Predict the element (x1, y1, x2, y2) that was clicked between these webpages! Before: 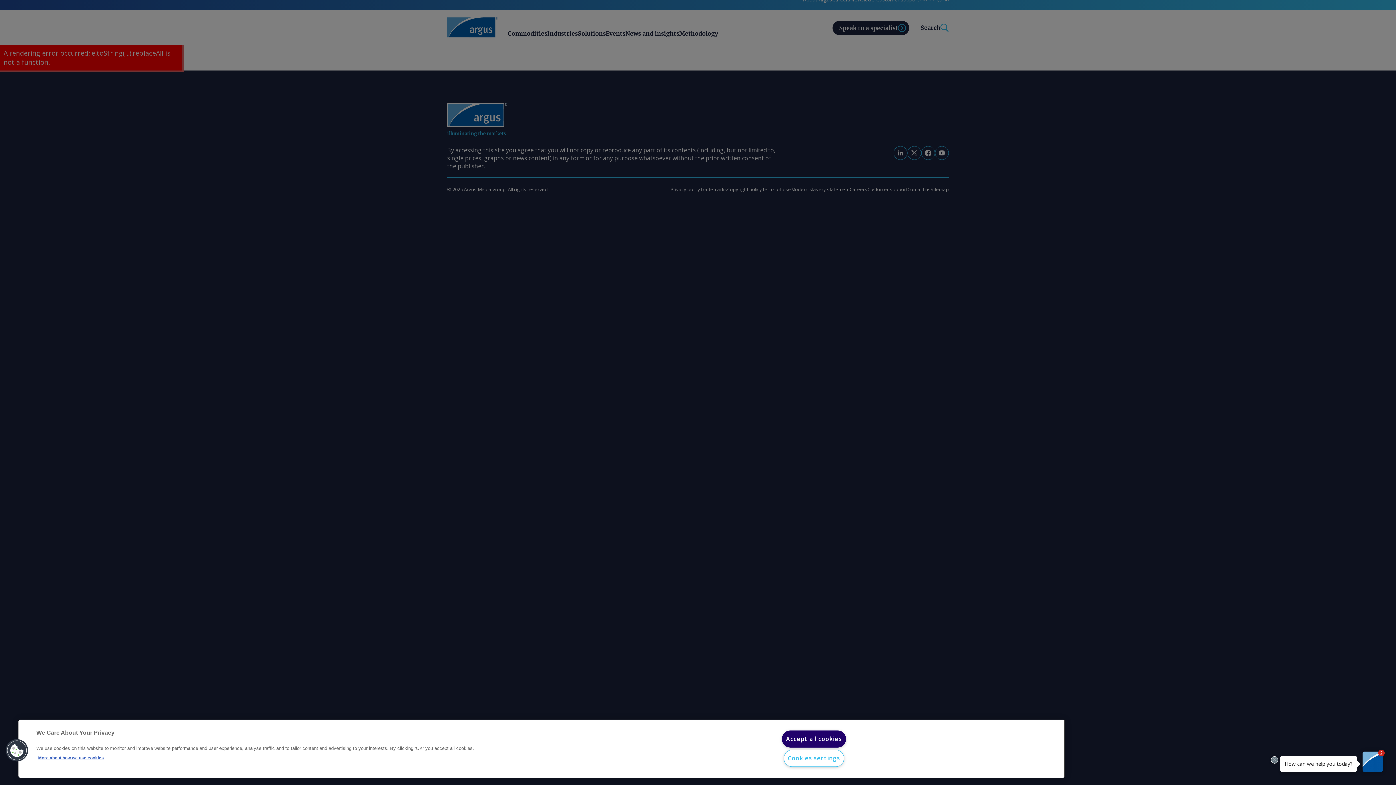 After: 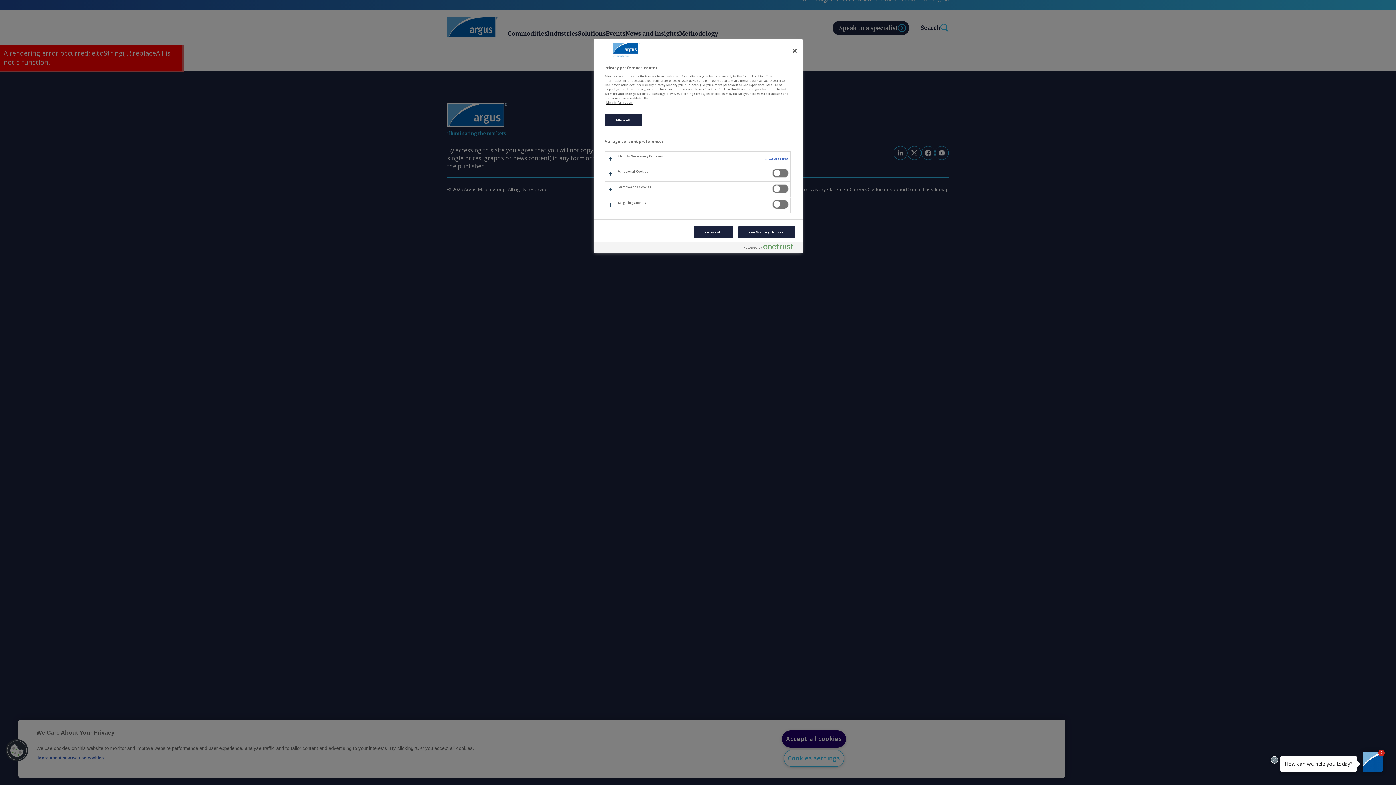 Action: bbox: (783, 750, 844, 767) label: Cookies settings